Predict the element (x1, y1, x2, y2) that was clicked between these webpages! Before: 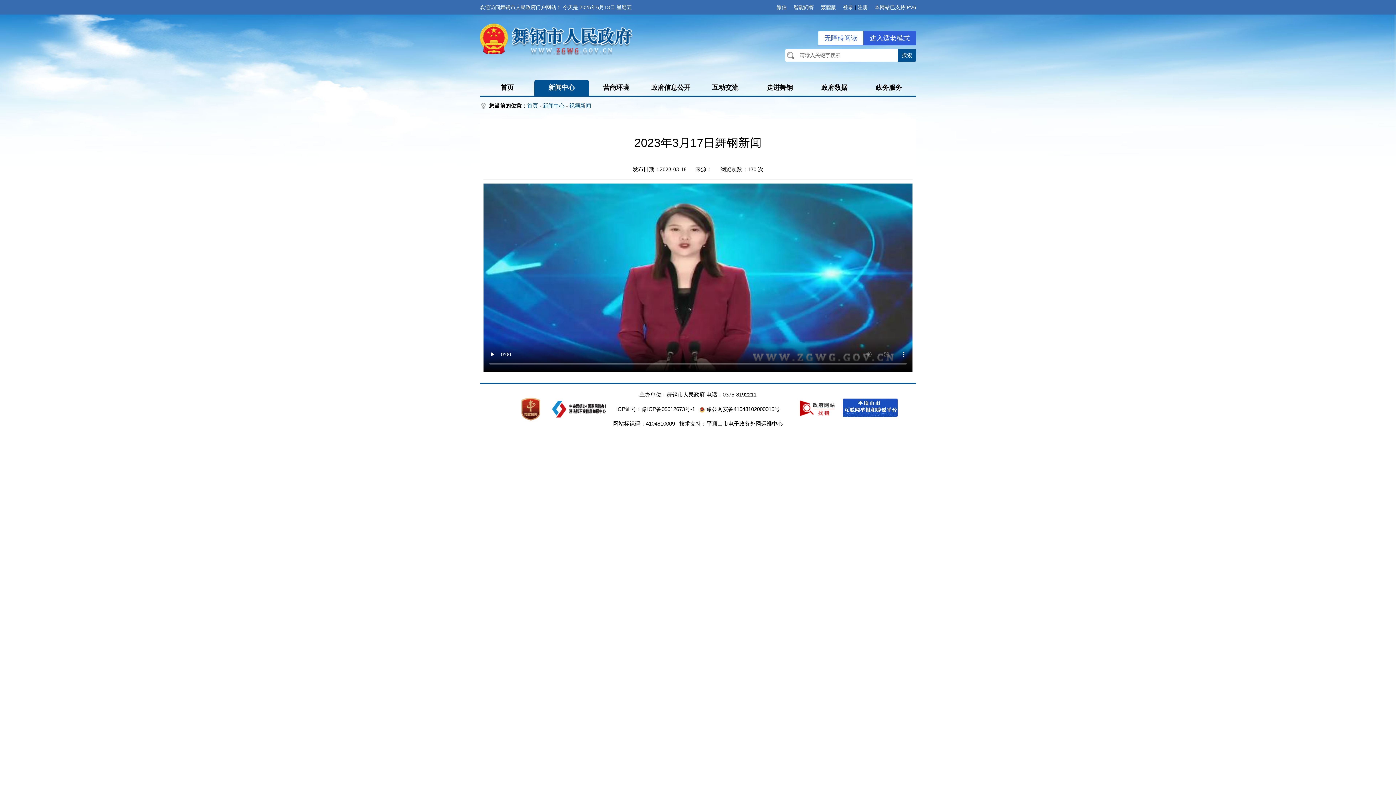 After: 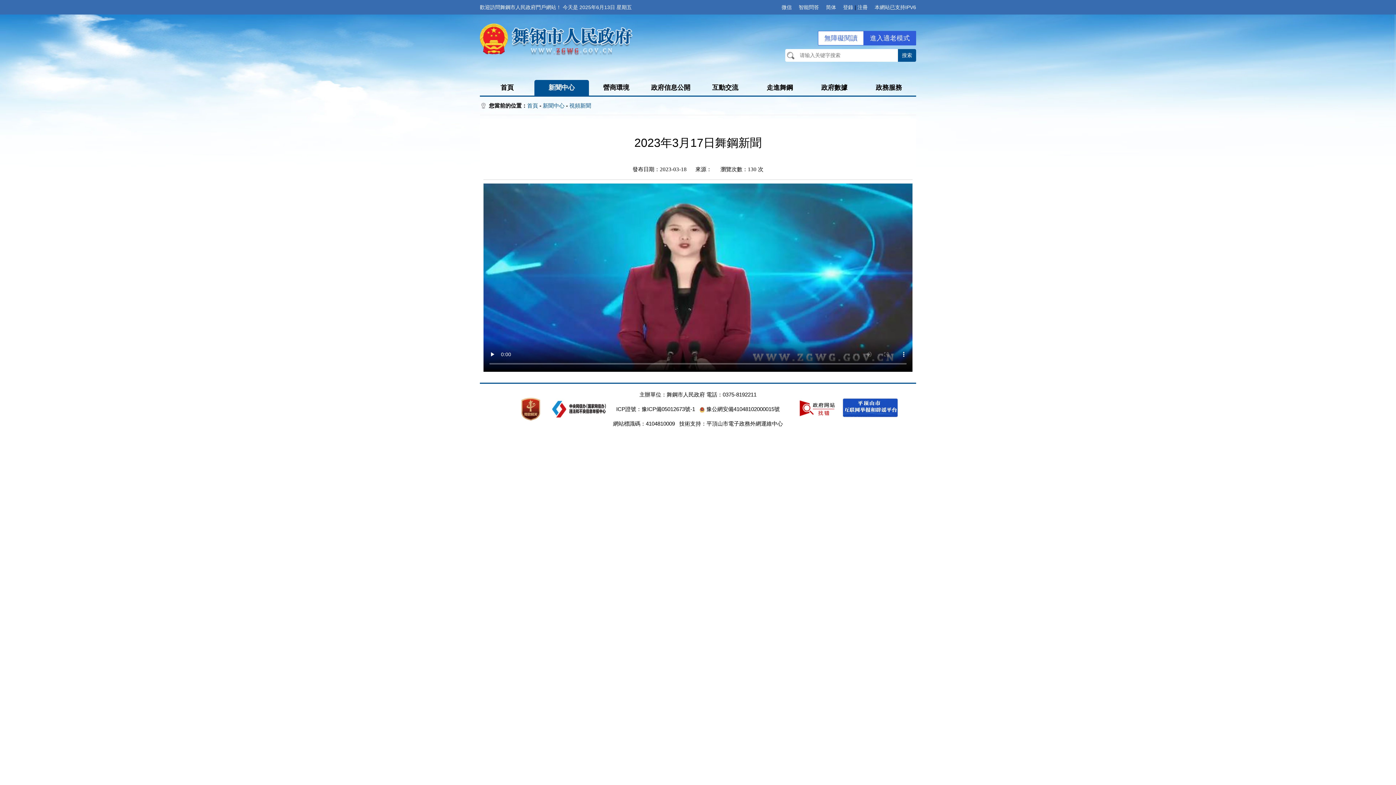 Action: bbox: (821, 0, 836, 14) label: 繁體版